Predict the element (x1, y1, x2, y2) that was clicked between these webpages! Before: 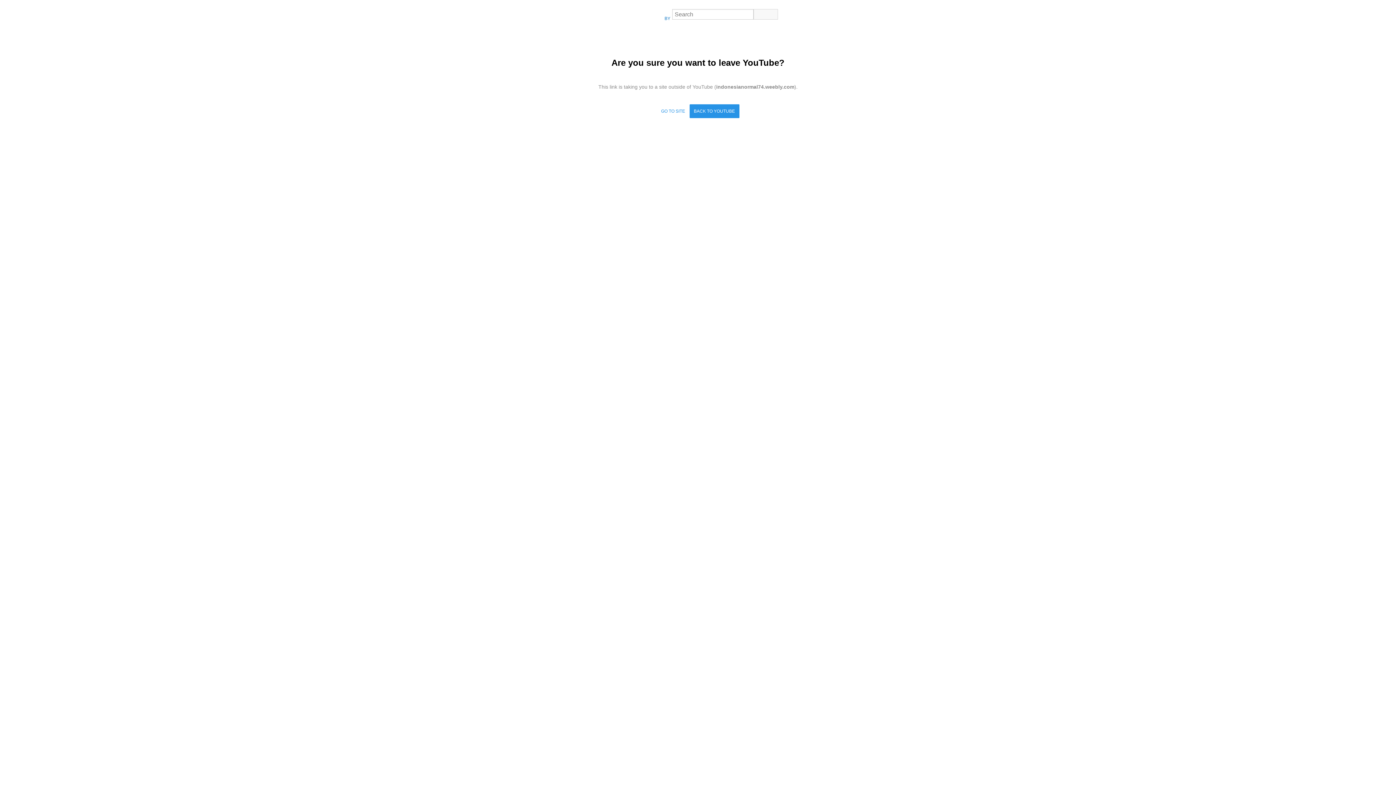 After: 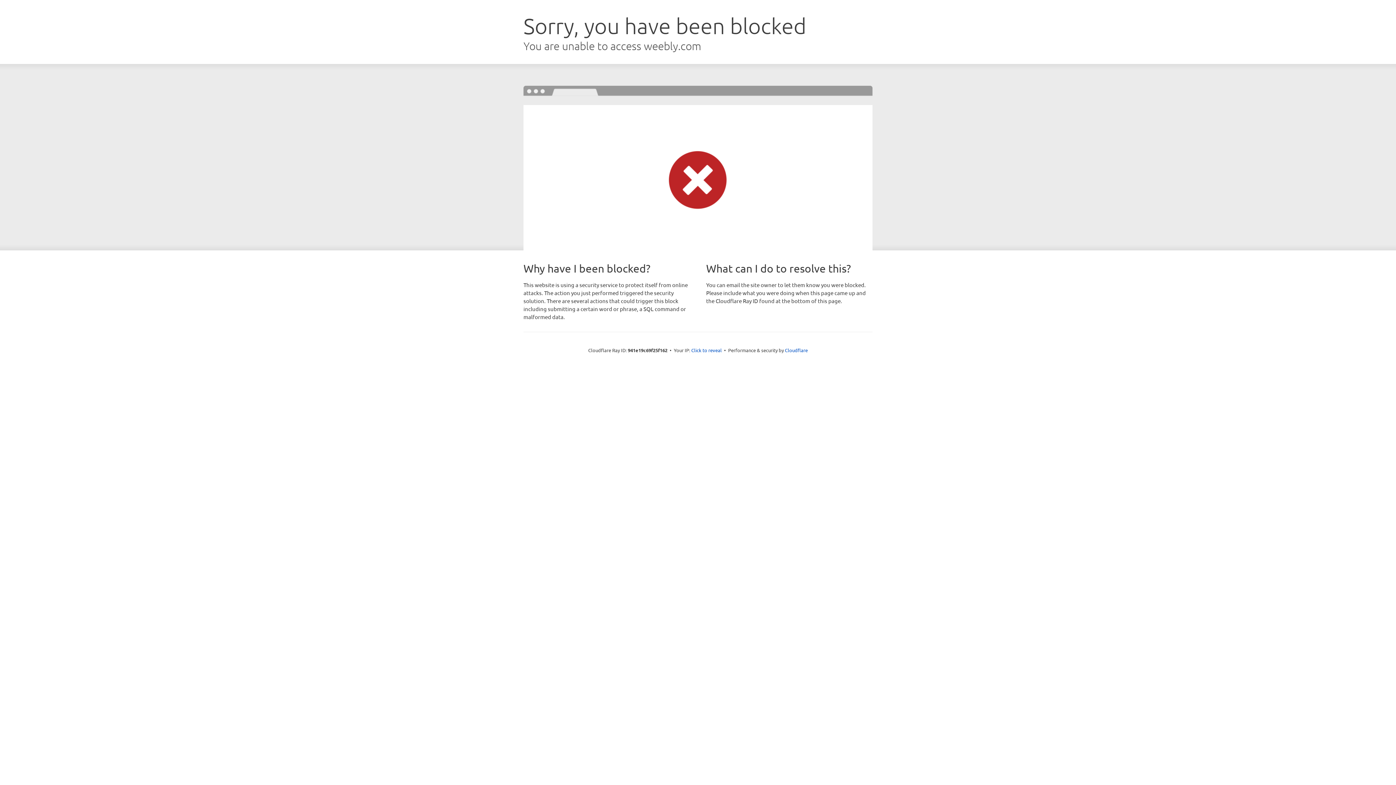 Action: bbox: (656, 104, 689, 118) label: GO TO SITE